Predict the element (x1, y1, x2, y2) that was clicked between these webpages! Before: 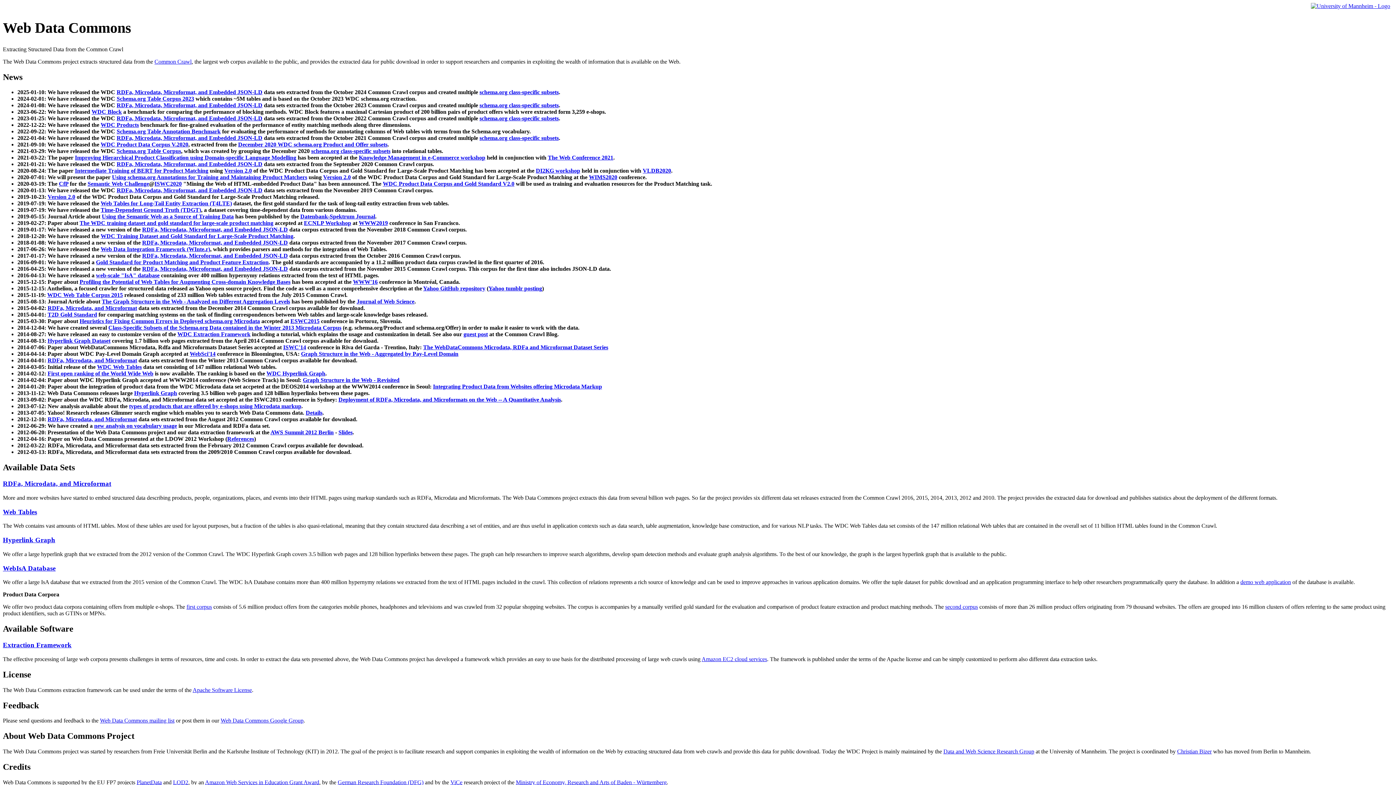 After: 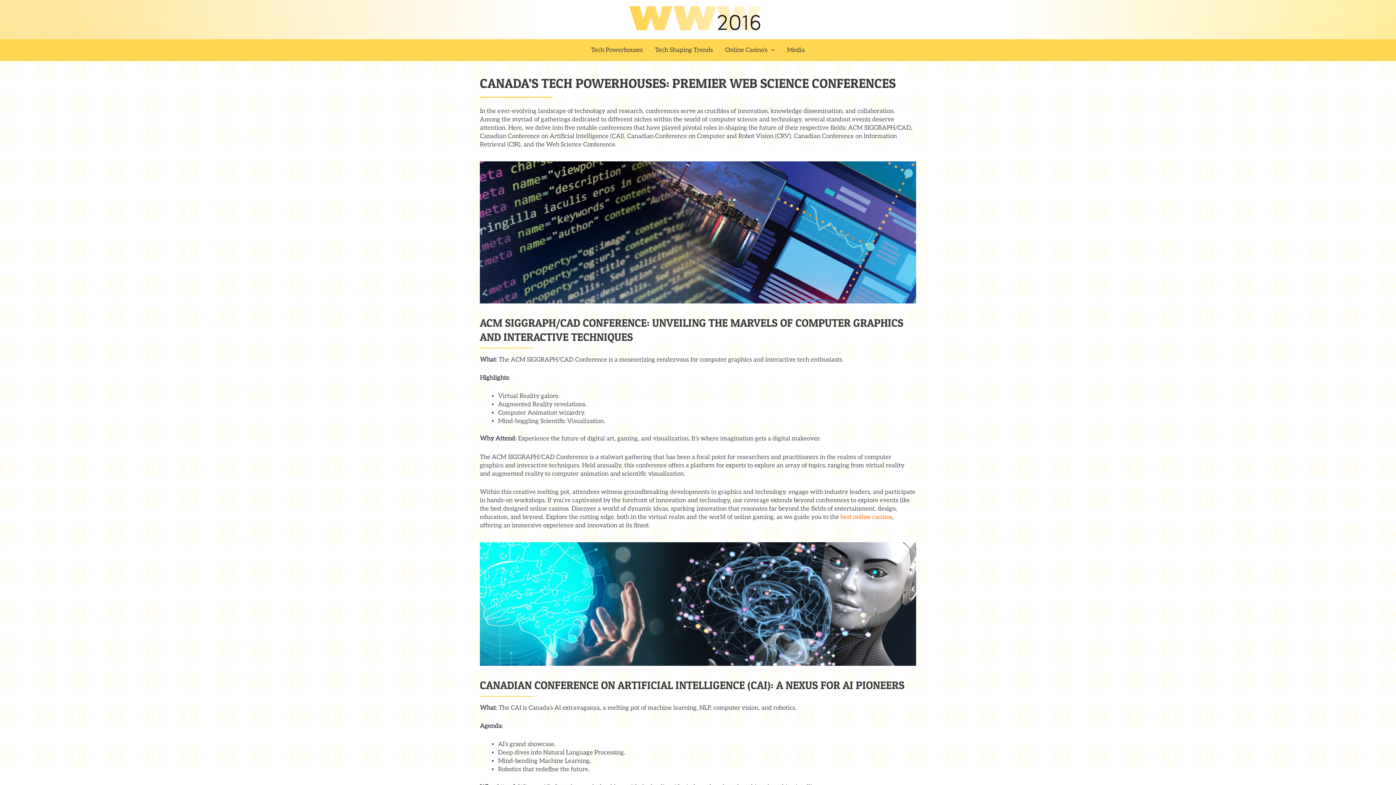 Action: bbox: (353, 279, 377, 285) label: WWW'16